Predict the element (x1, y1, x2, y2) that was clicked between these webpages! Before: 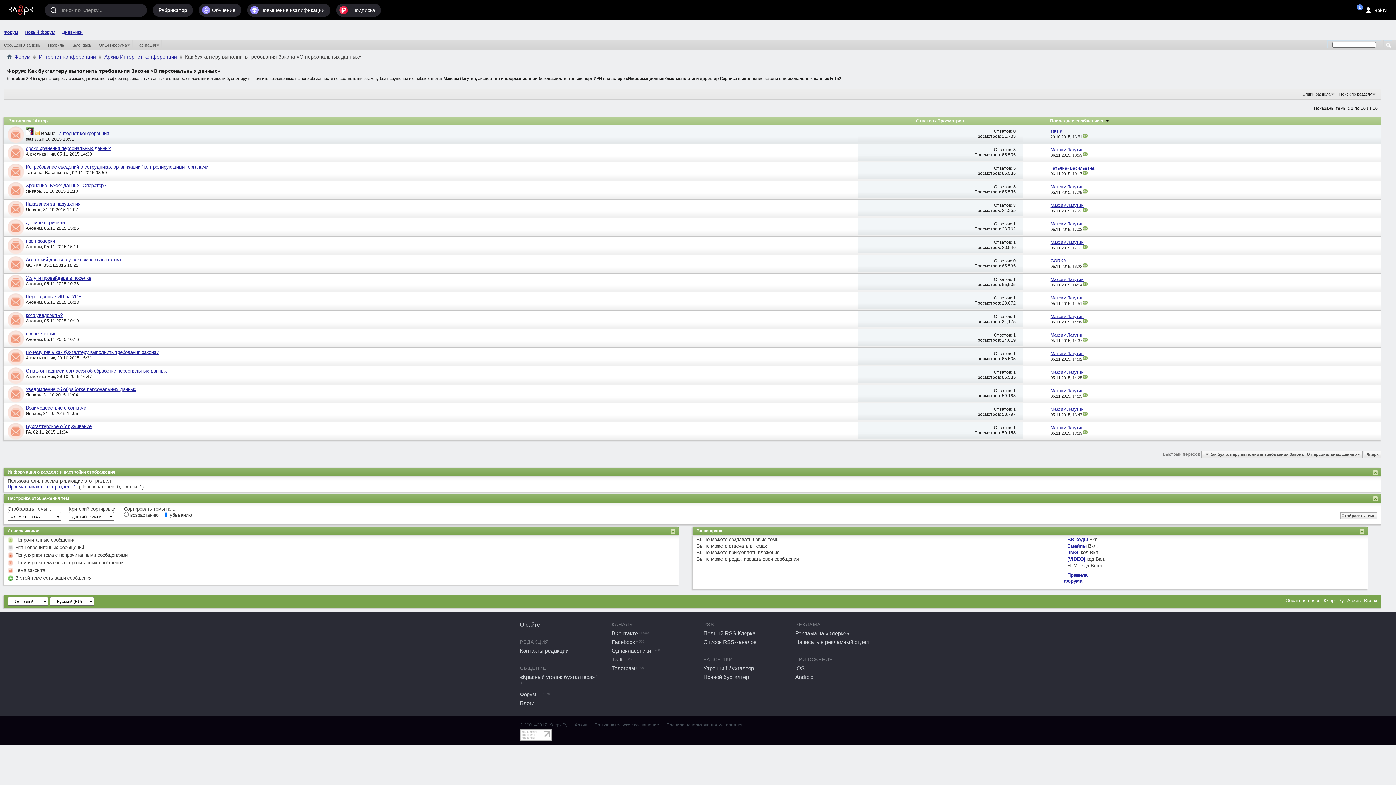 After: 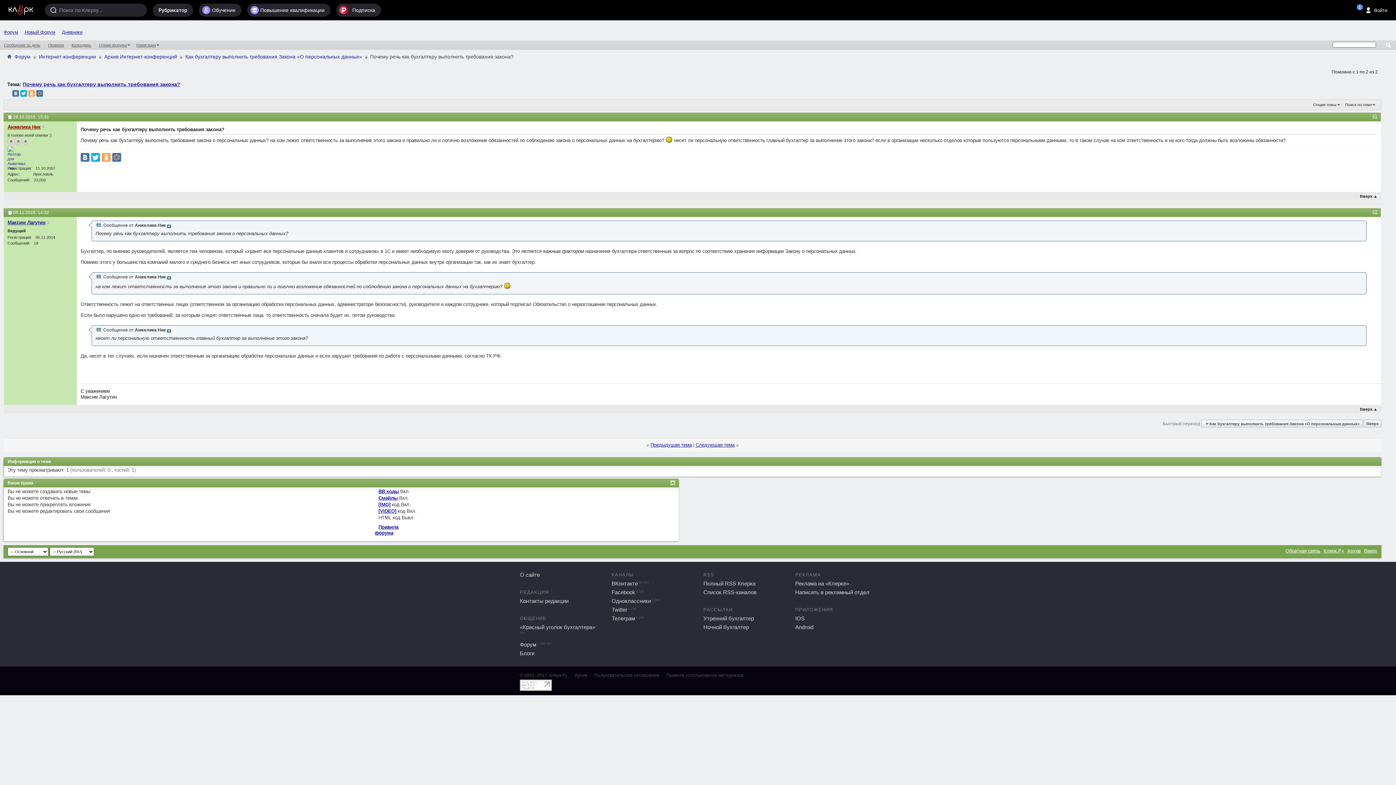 Action: bbox: (1083, 357, 1087, 361)